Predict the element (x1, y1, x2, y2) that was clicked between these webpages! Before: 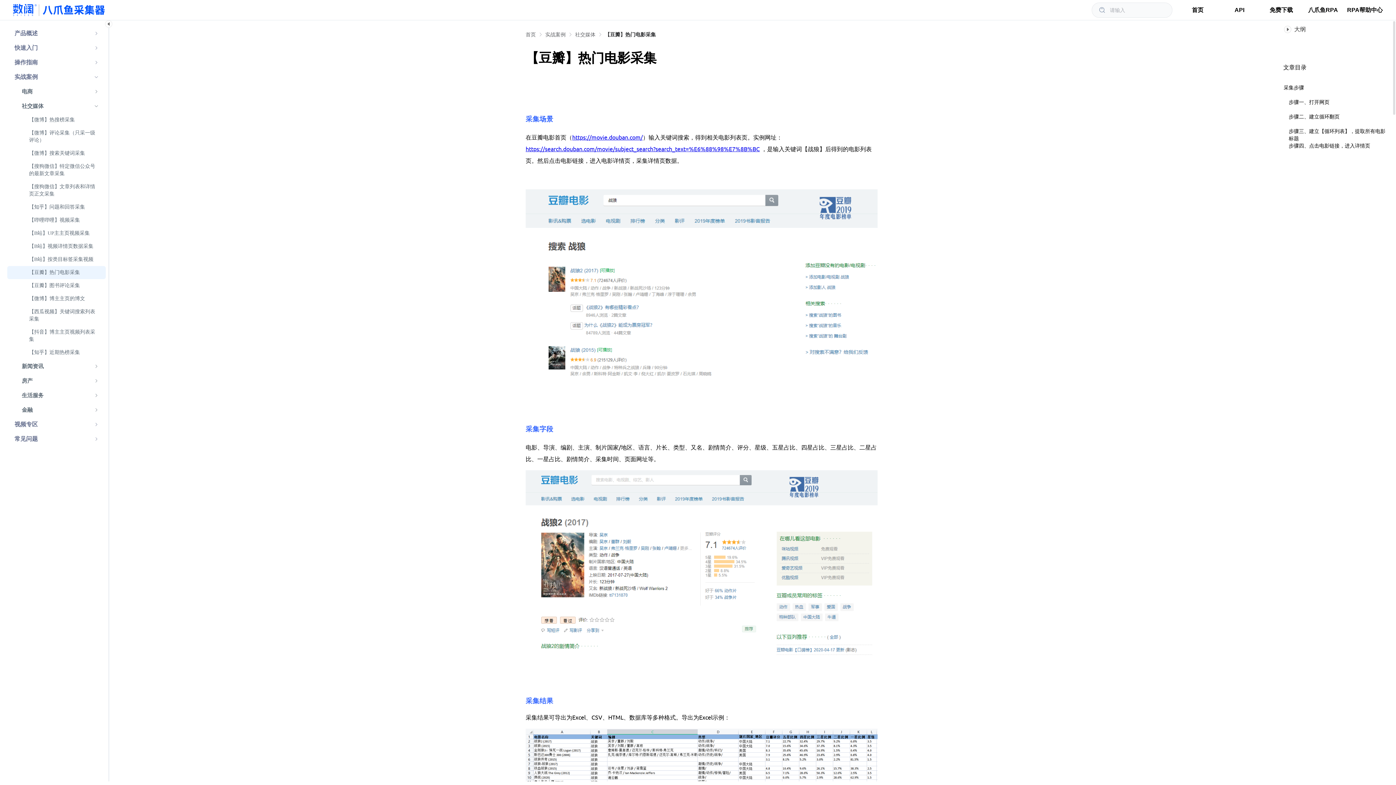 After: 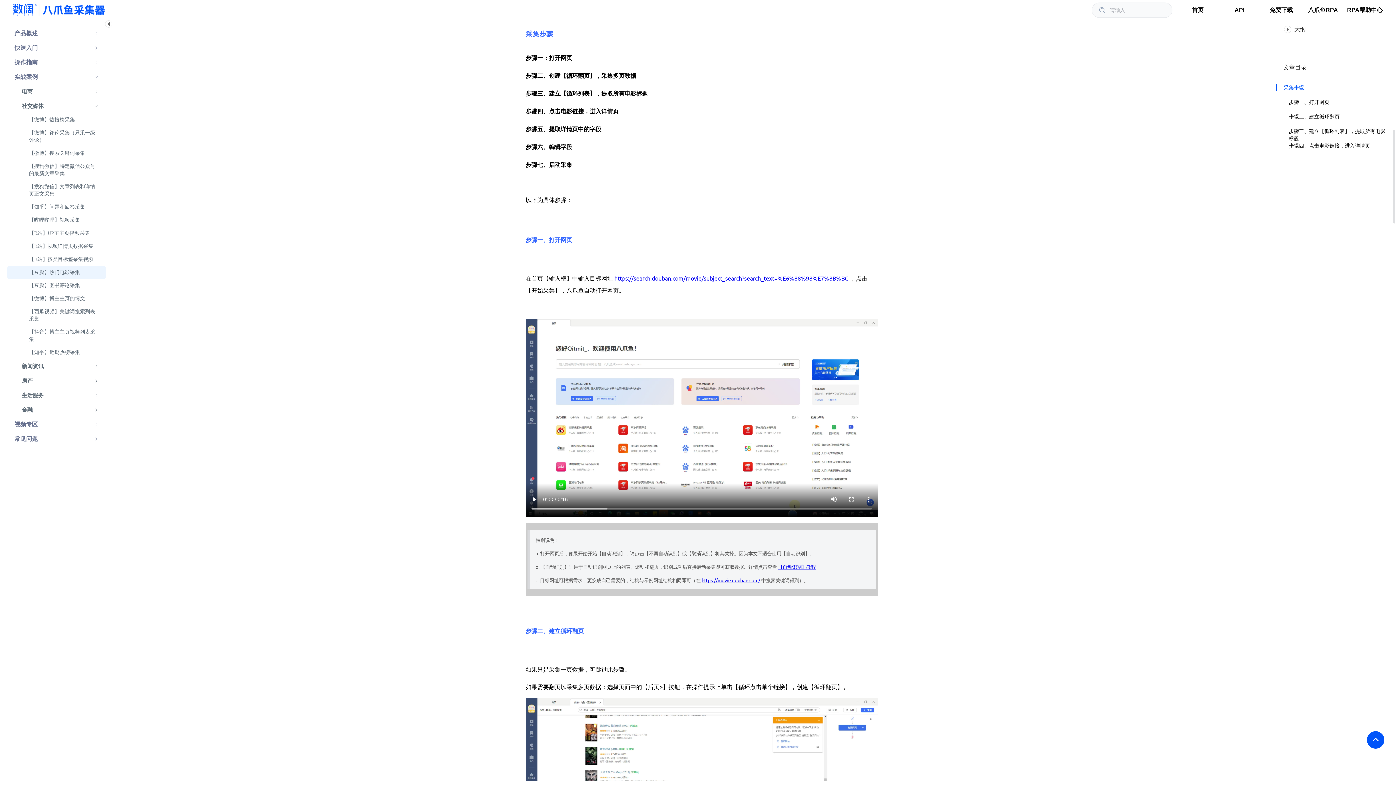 Action: bbox: (1276, 82, 1392, 97) label: 采集步骤